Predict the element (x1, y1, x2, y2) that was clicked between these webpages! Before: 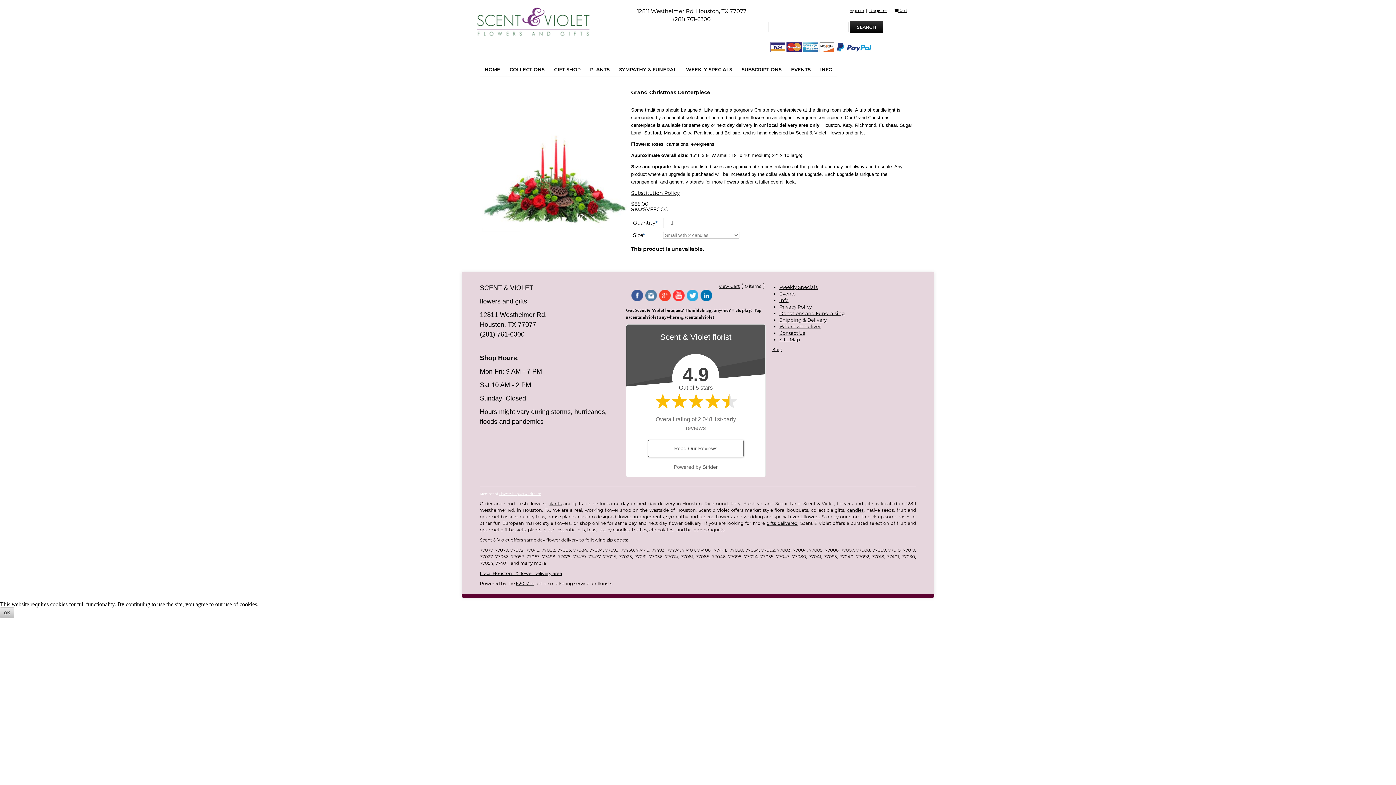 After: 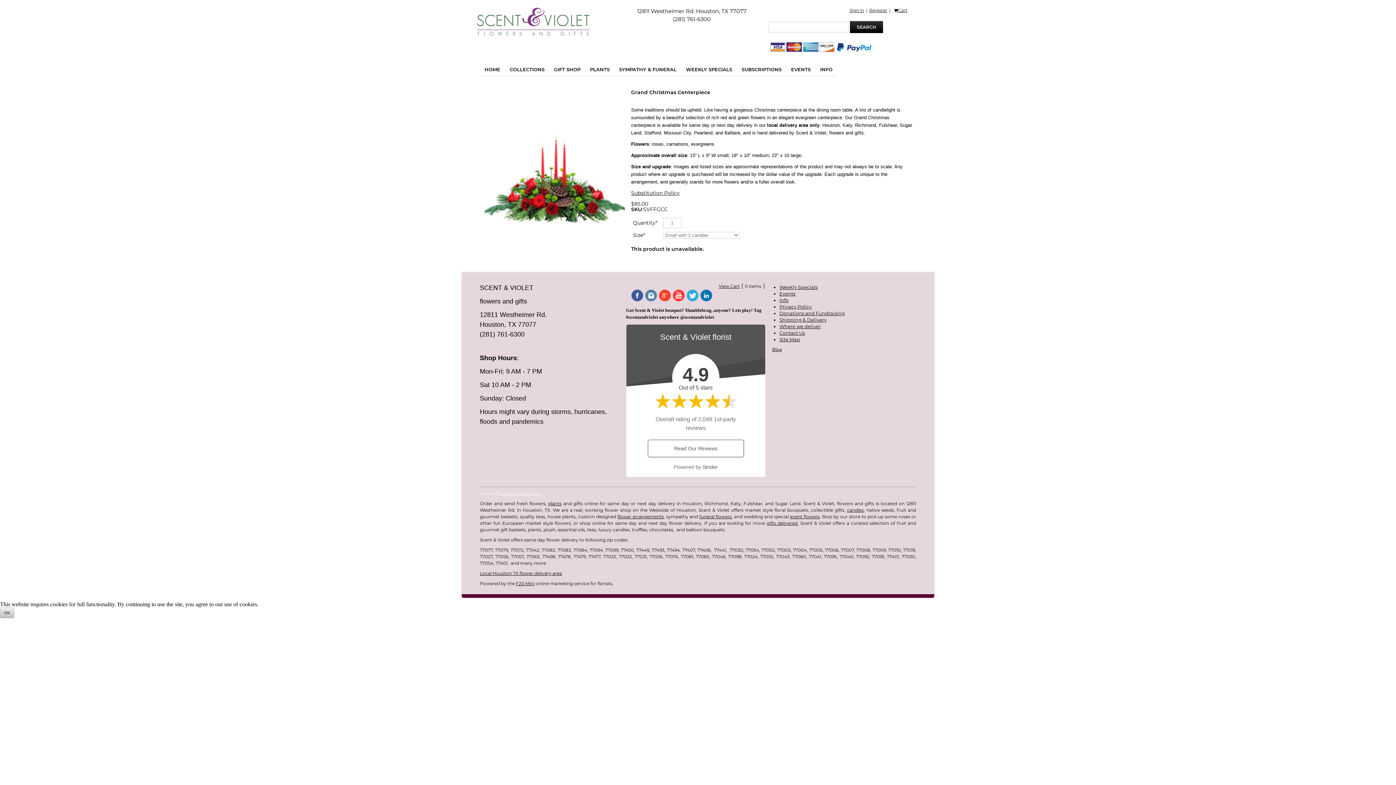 Action: bbox: (702, 464, 718, 470) label: Strider